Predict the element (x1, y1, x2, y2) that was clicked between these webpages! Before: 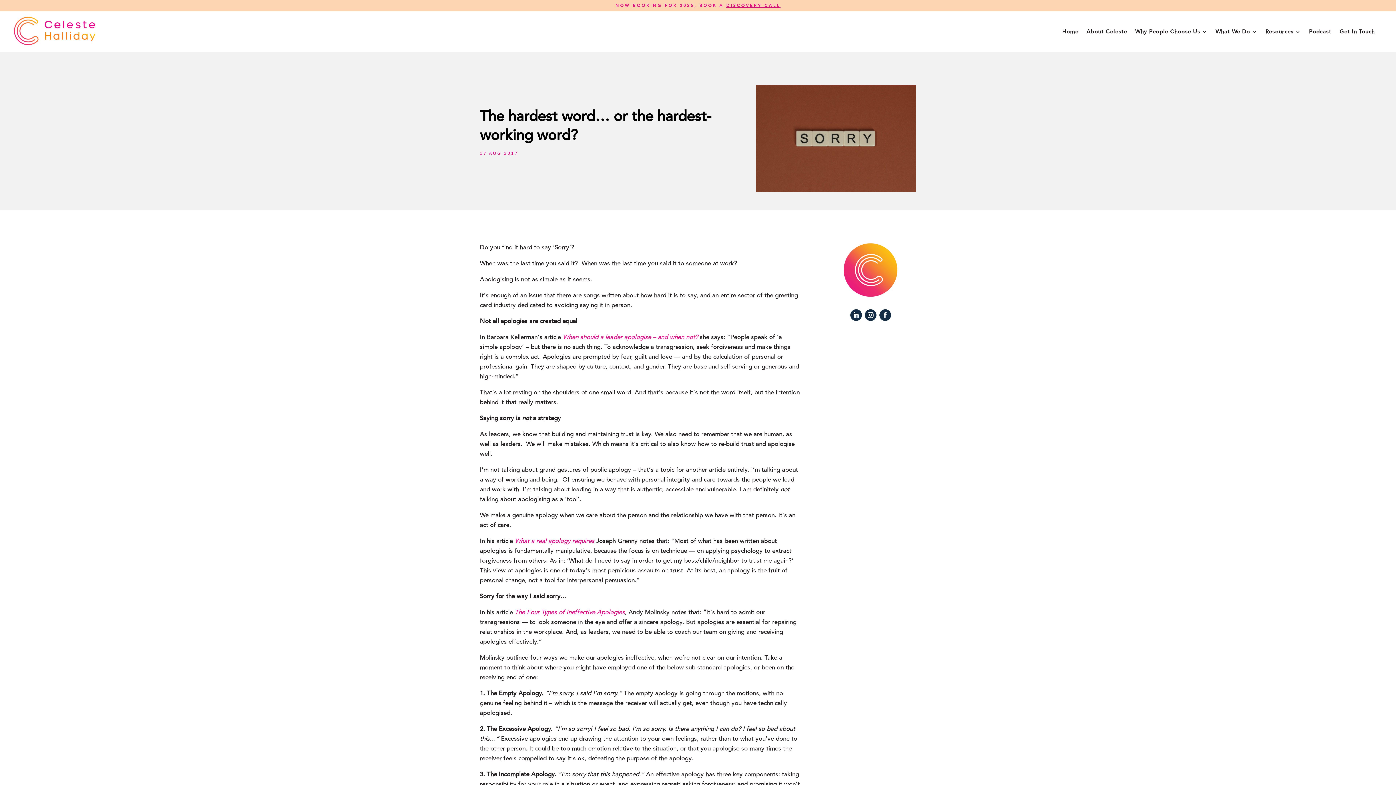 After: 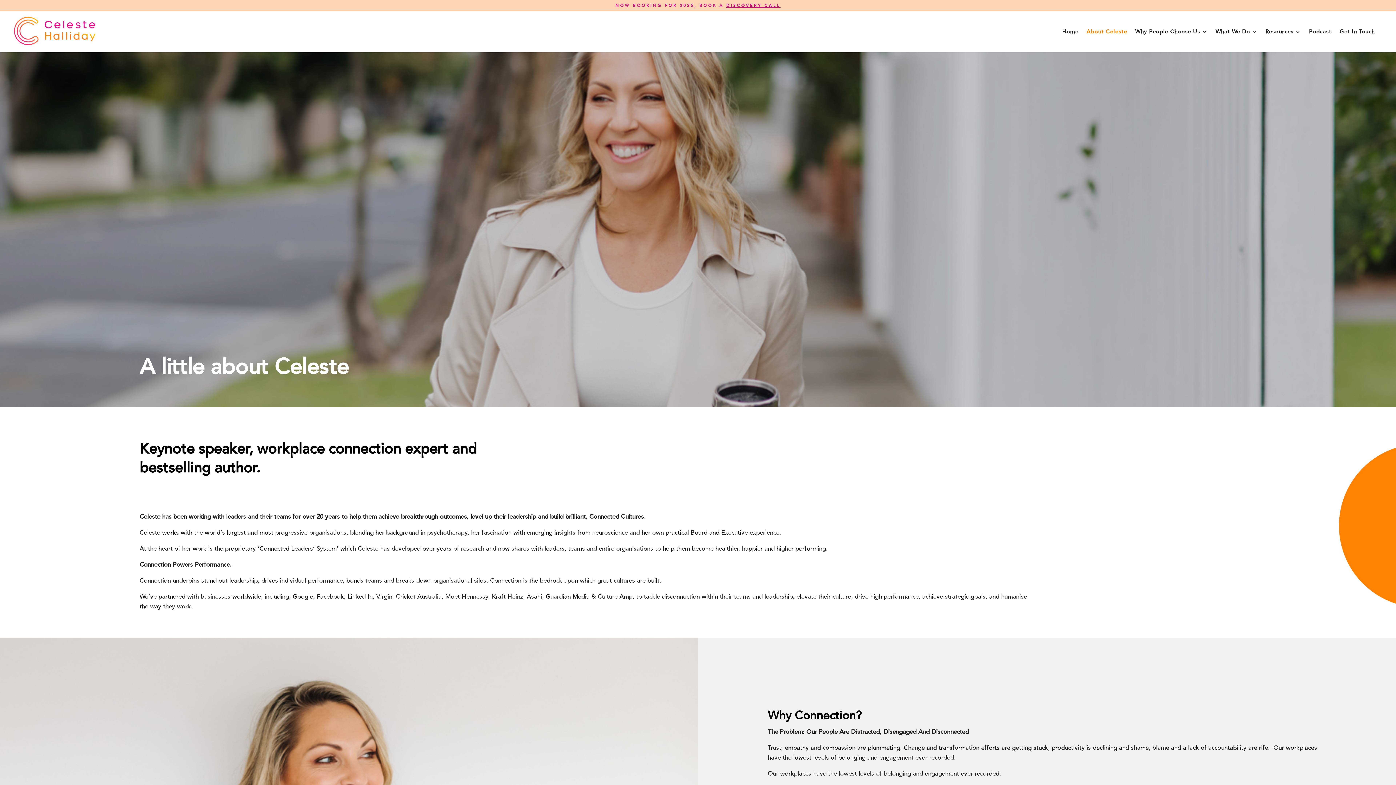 Action: label: About Celeste bbox: (1086, 16, 1127, 46)